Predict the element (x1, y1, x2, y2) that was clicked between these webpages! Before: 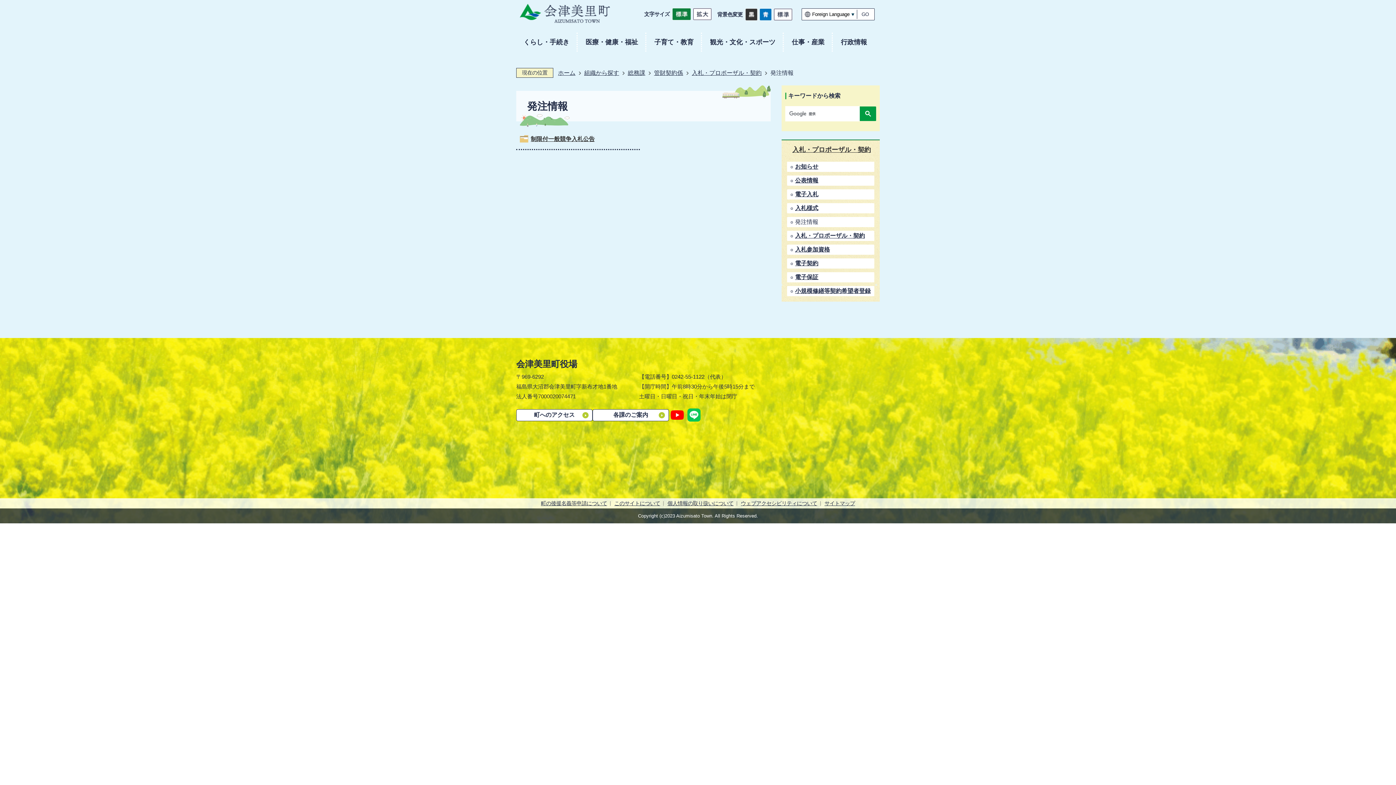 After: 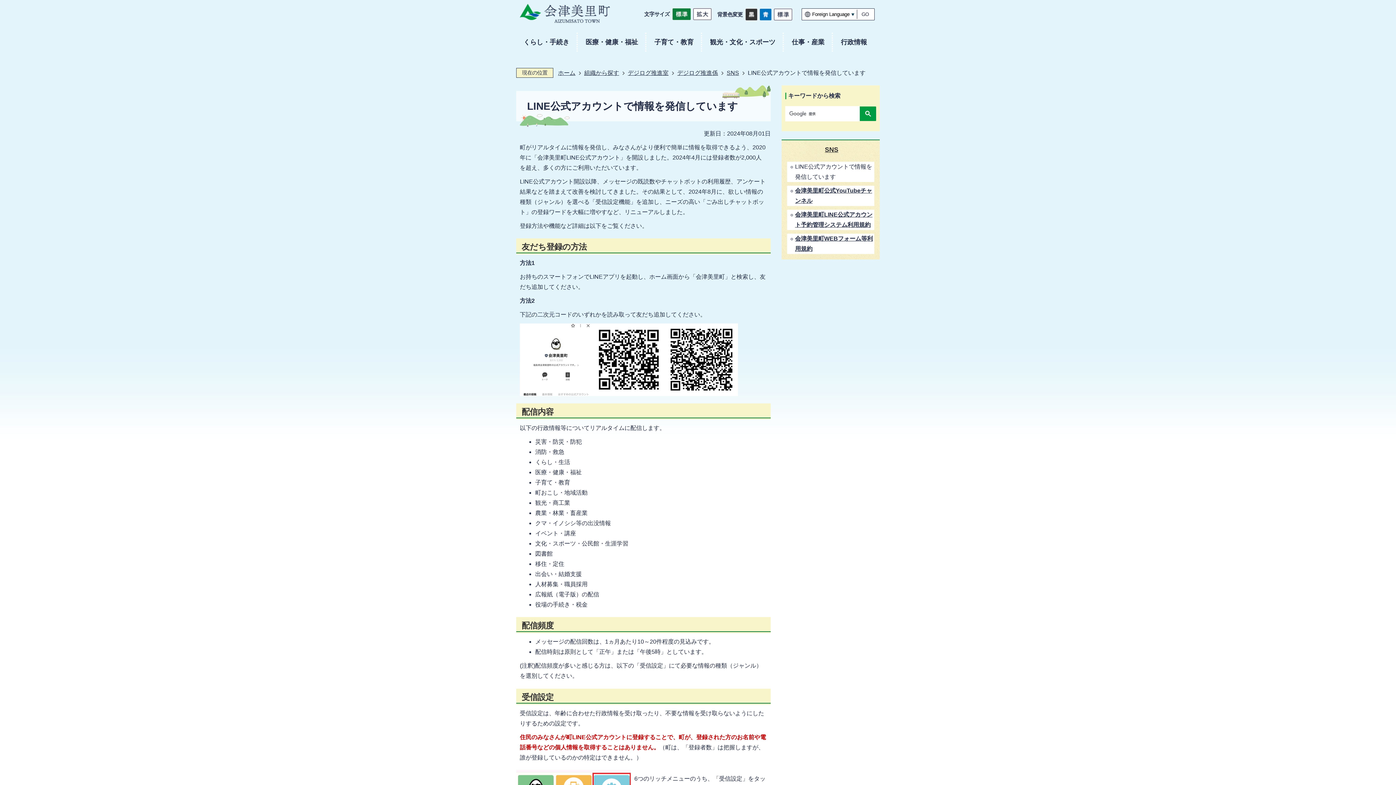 Action: bbox: (687, 408, 700, 421)